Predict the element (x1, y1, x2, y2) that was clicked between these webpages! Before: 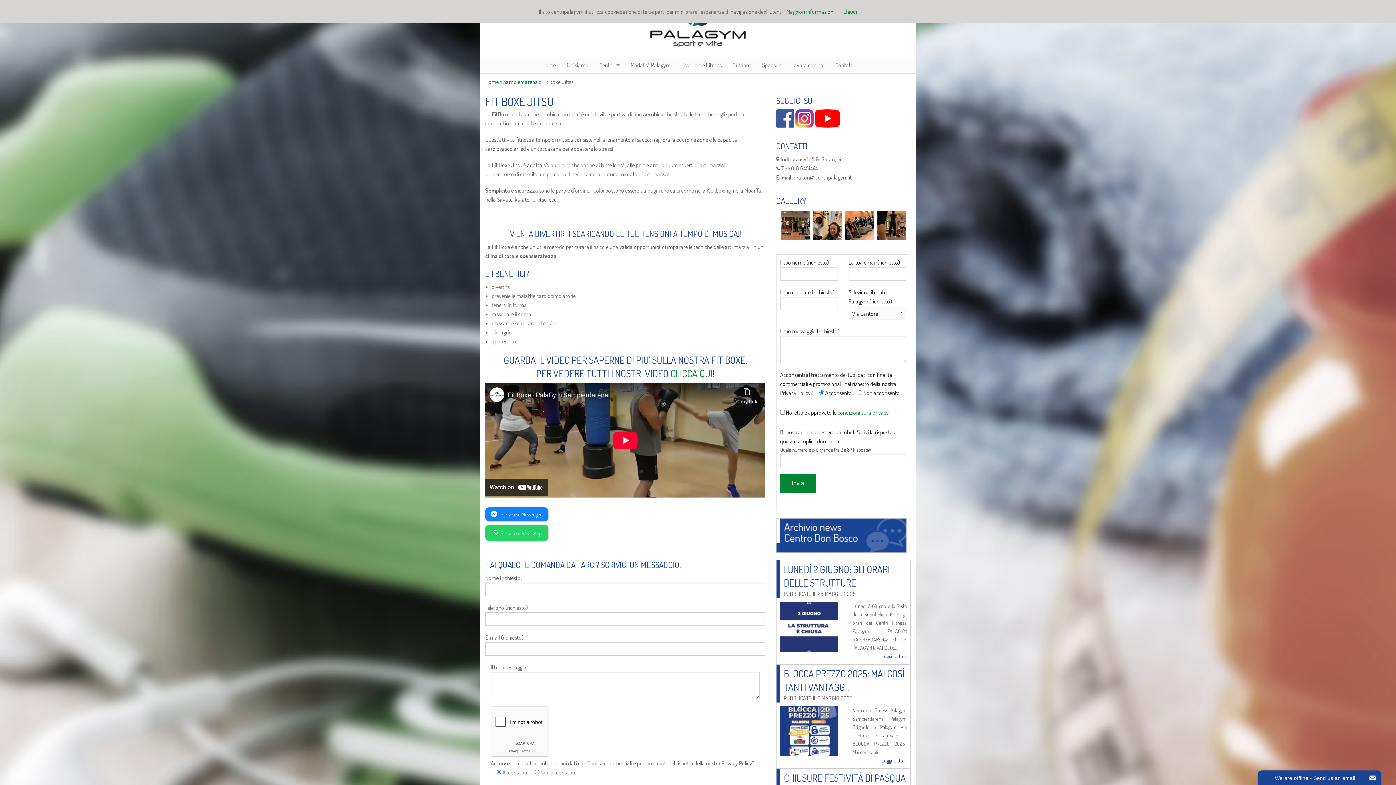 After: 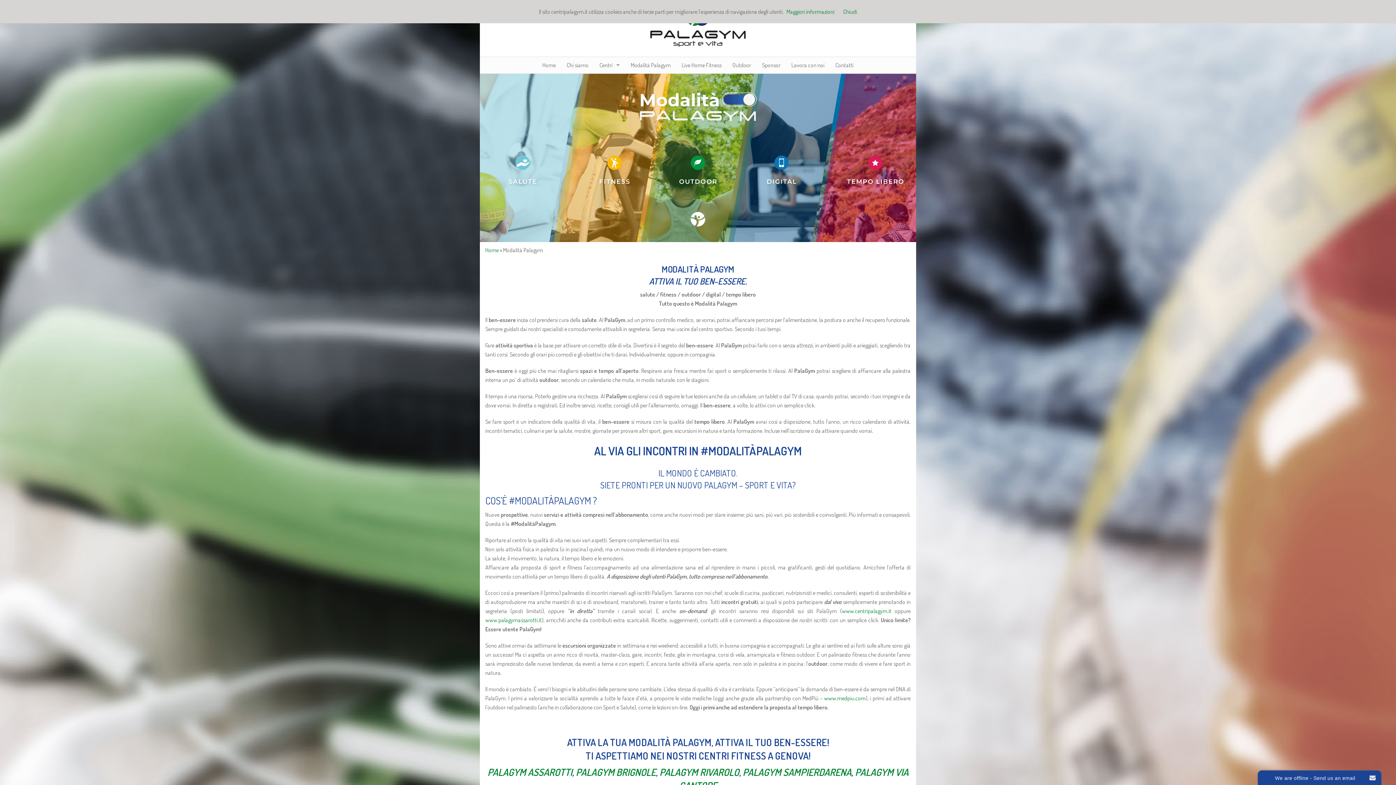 Action: label: Modalità Palagym bbox: (625, 57, 676, 73)